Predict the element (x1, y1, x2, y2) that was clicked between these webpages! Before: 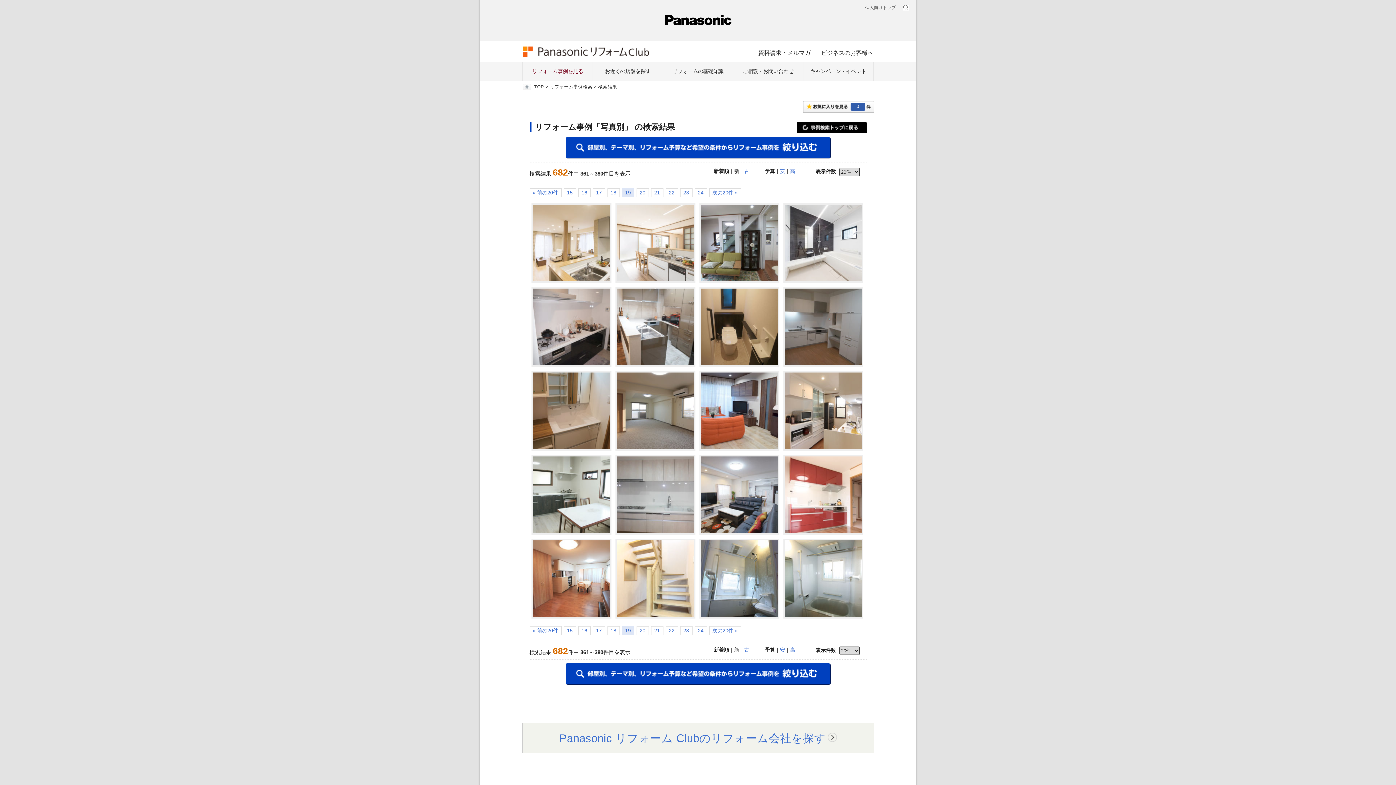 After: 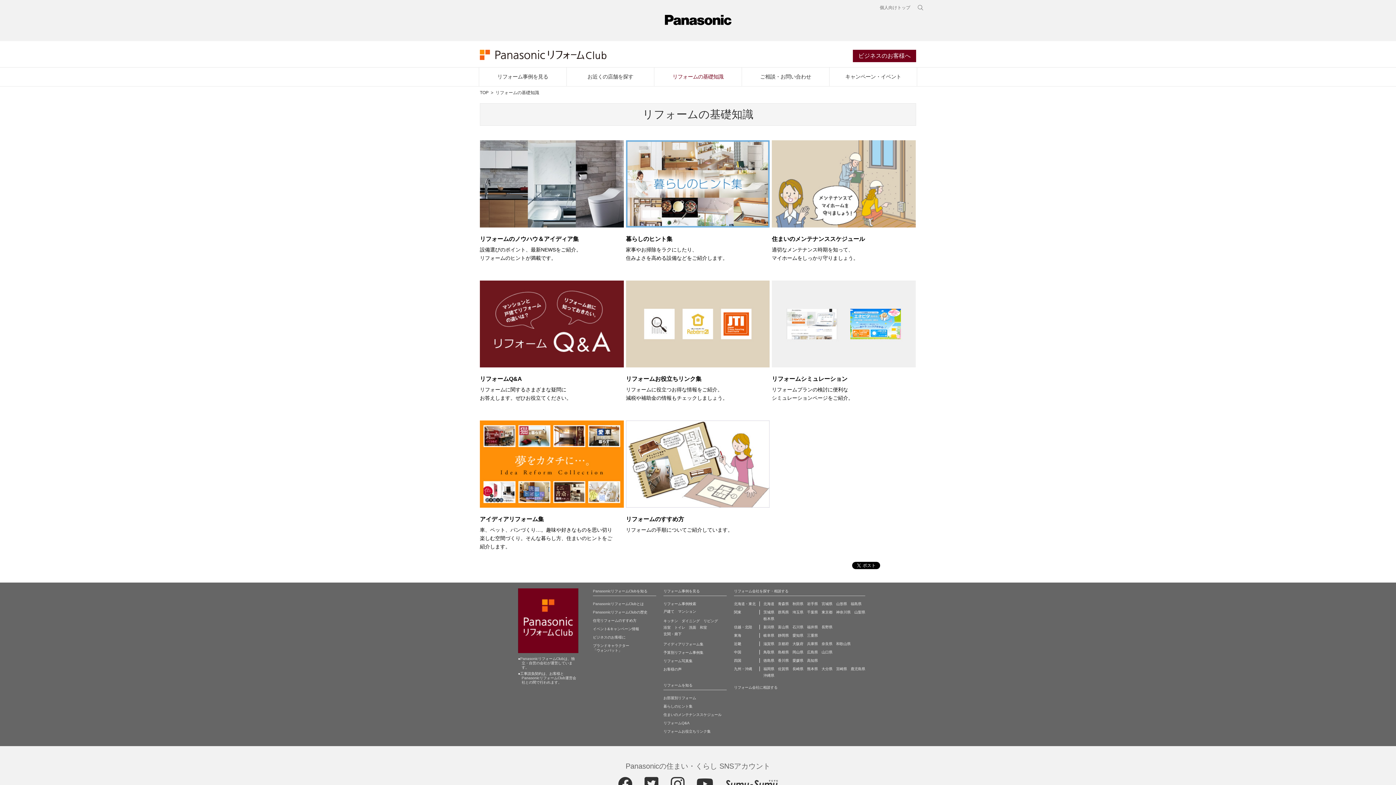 Action: bbox: (663, 62, 733, 80) label: リフォームの基礎知識